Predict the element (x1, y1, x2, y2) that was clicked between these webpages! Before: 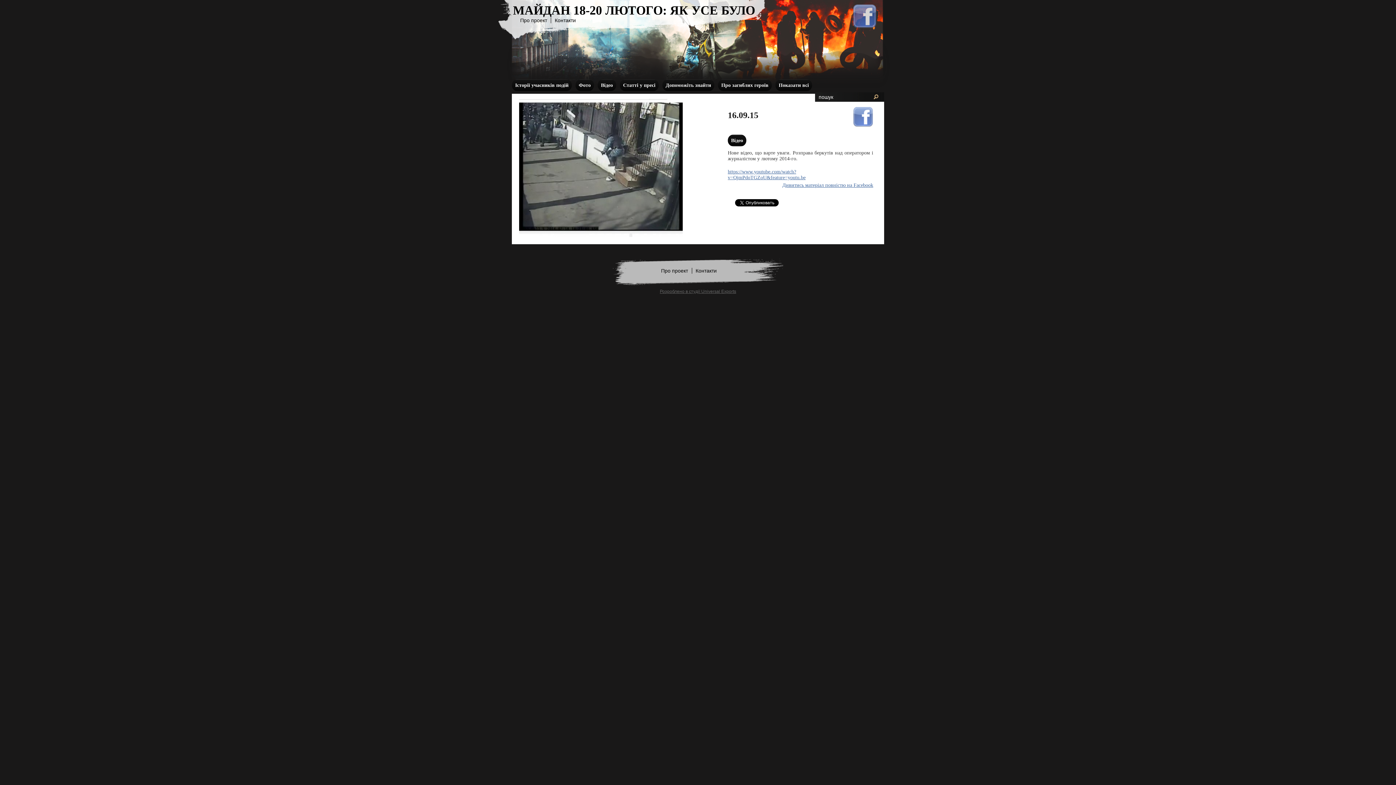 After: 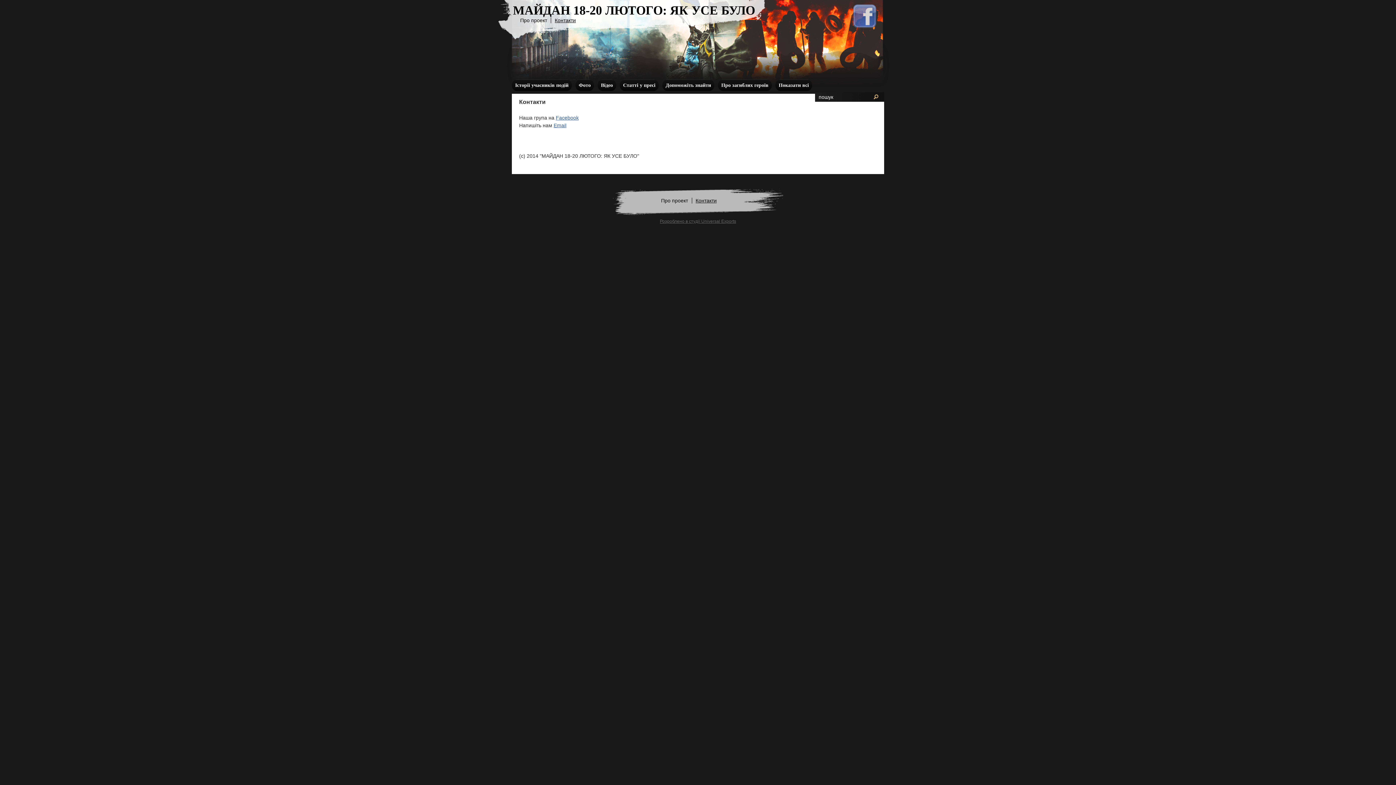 Action: bbox: (554, 17, 576, 23) label: Контакти